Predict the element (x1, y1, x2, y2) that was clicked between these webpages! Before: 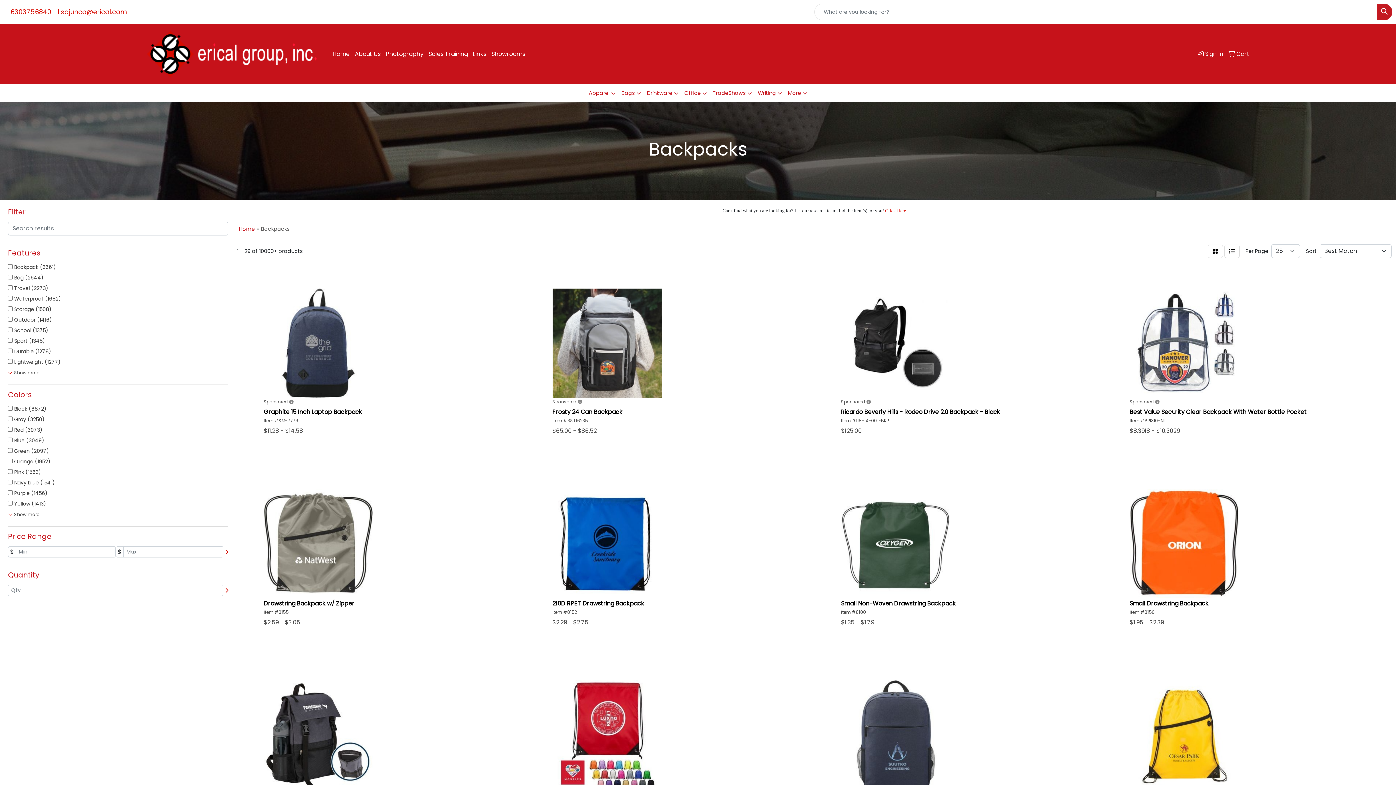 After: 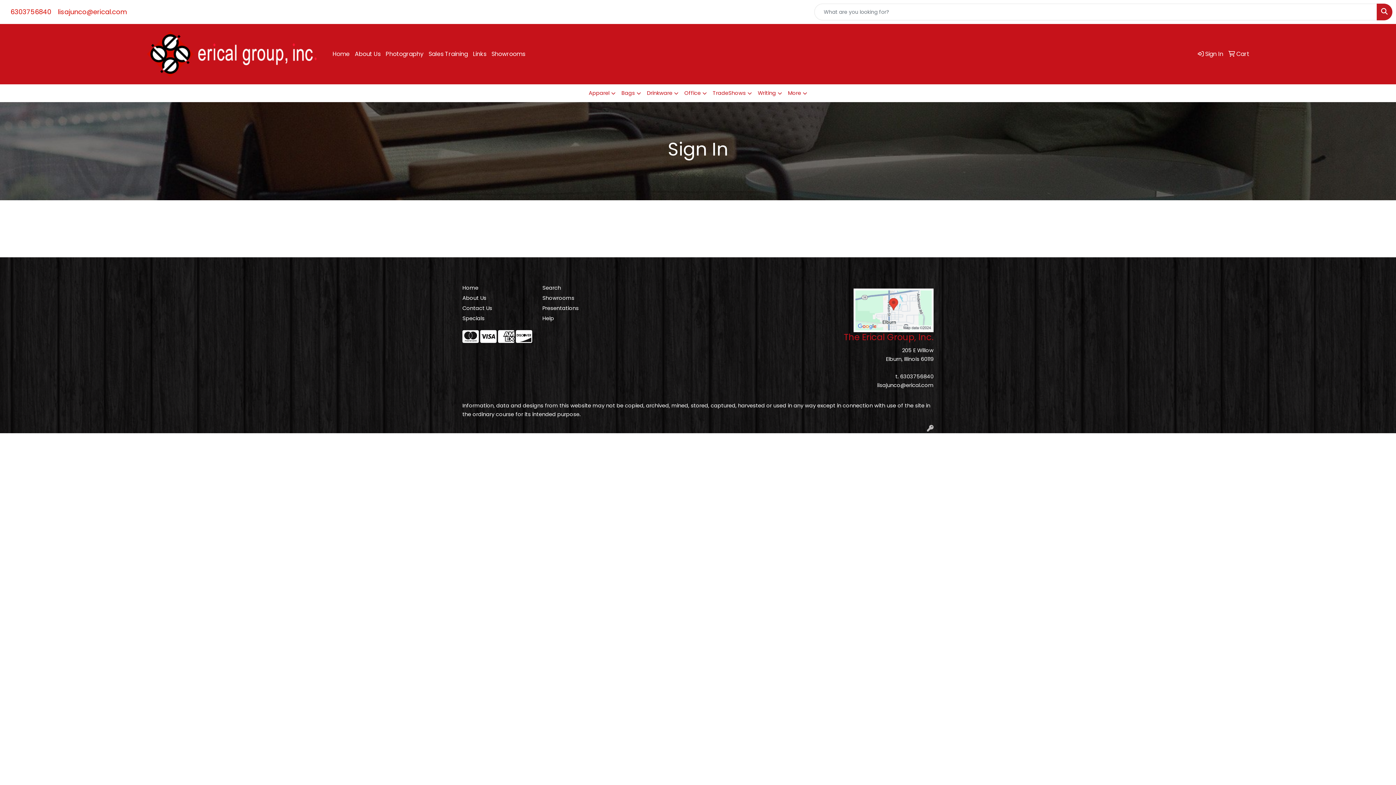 Action: bbox: (1195, 46, 1226, 62) label:  Sign In